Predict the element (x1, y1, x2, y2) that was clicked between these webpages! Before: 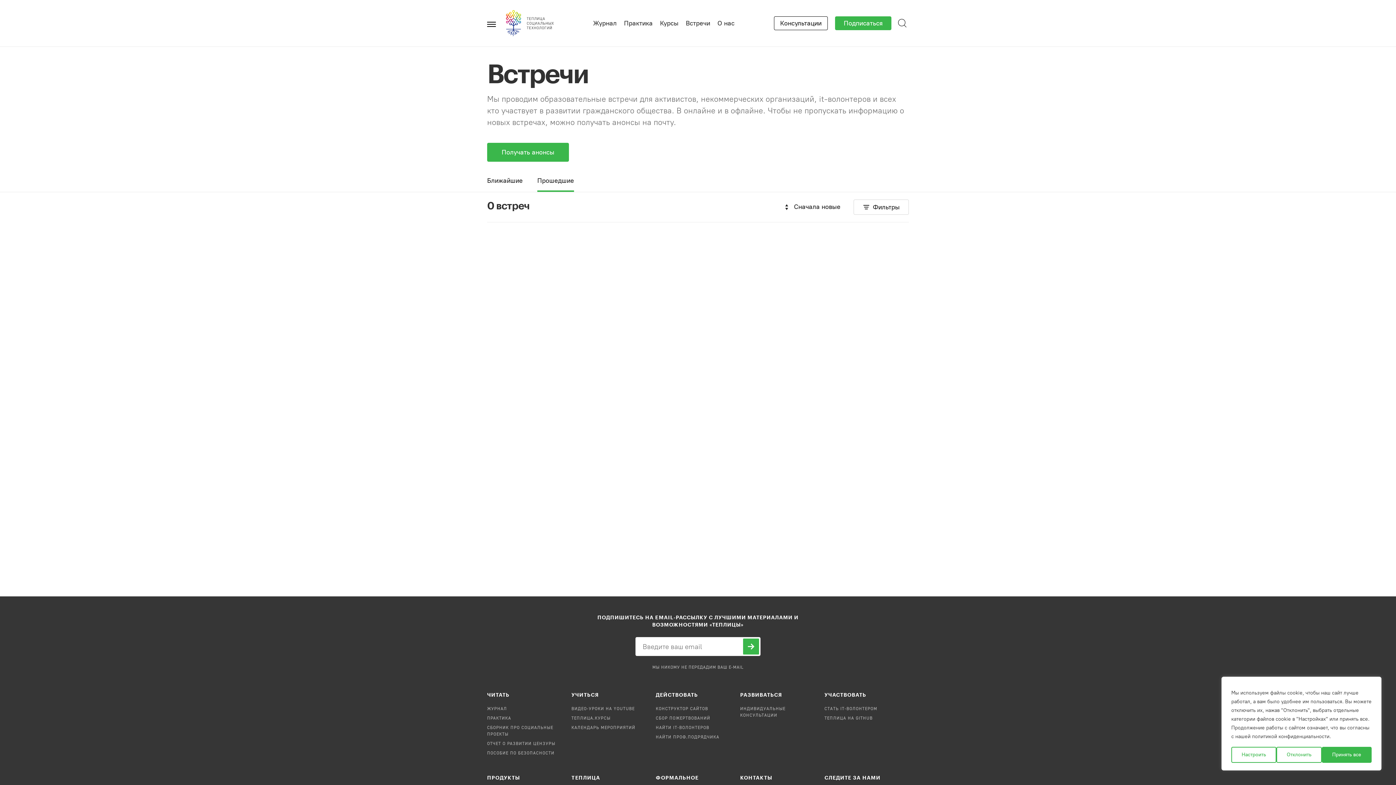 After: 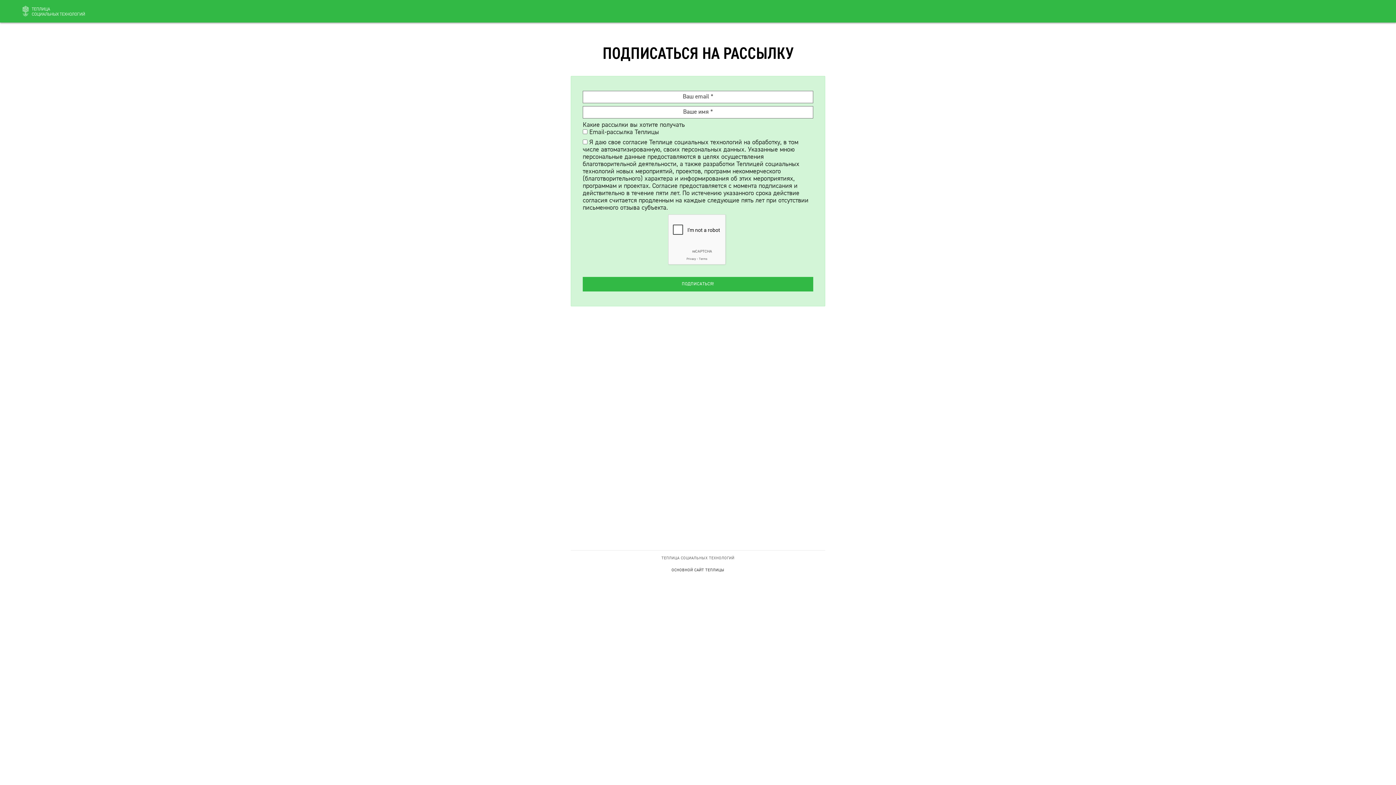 Action: bbox: (743, 638, 759, 654)